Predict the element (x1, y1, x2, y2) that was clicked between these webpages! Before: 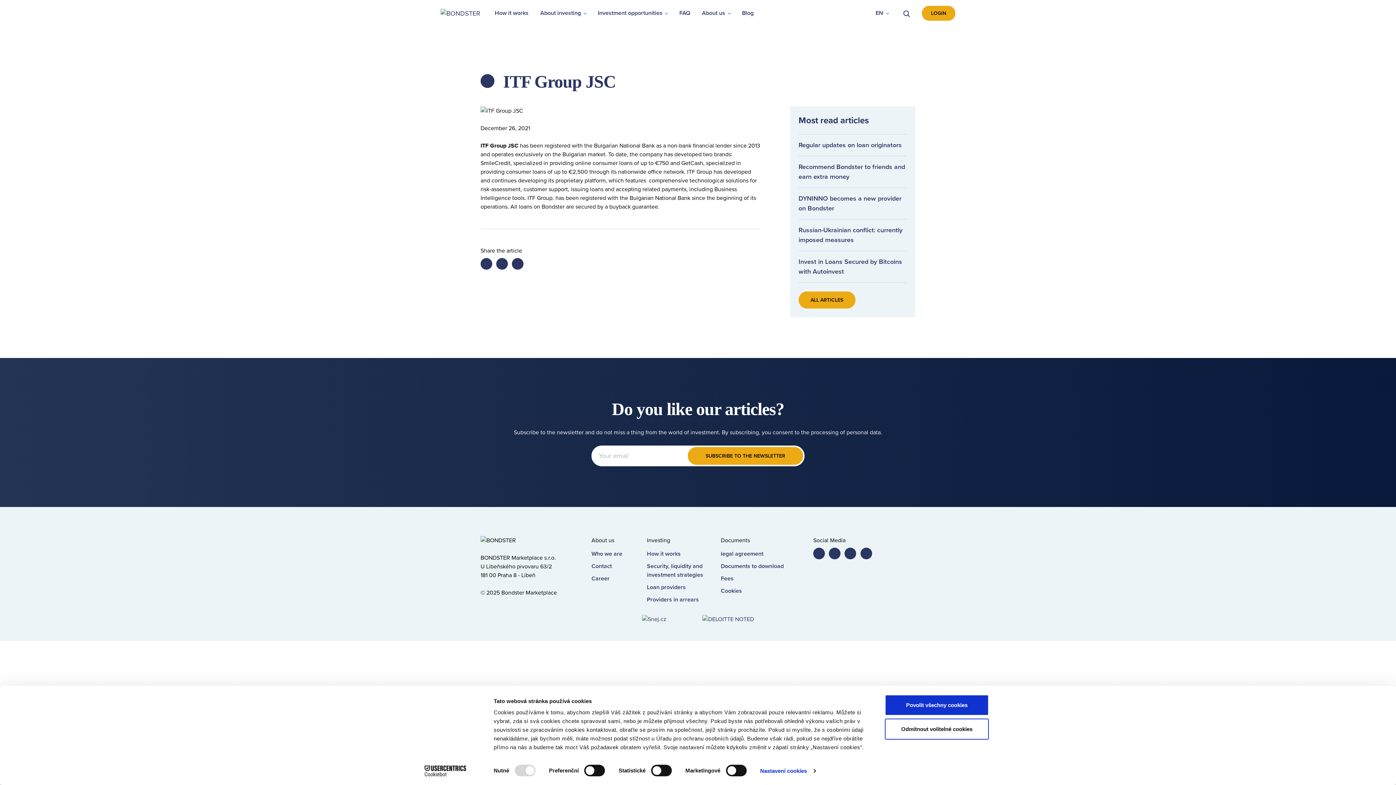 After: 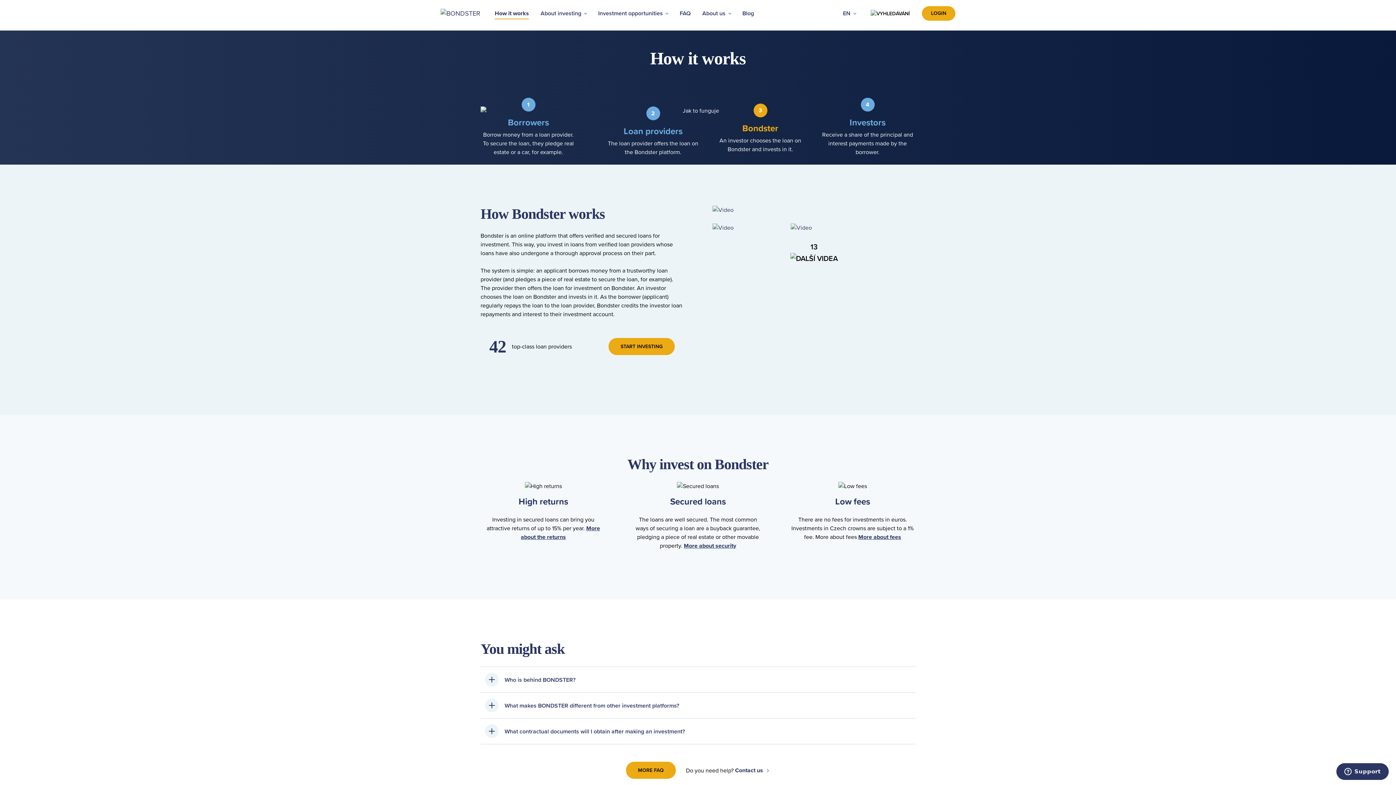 Action: bbox: (489, 6, 534, 20) label: How it works